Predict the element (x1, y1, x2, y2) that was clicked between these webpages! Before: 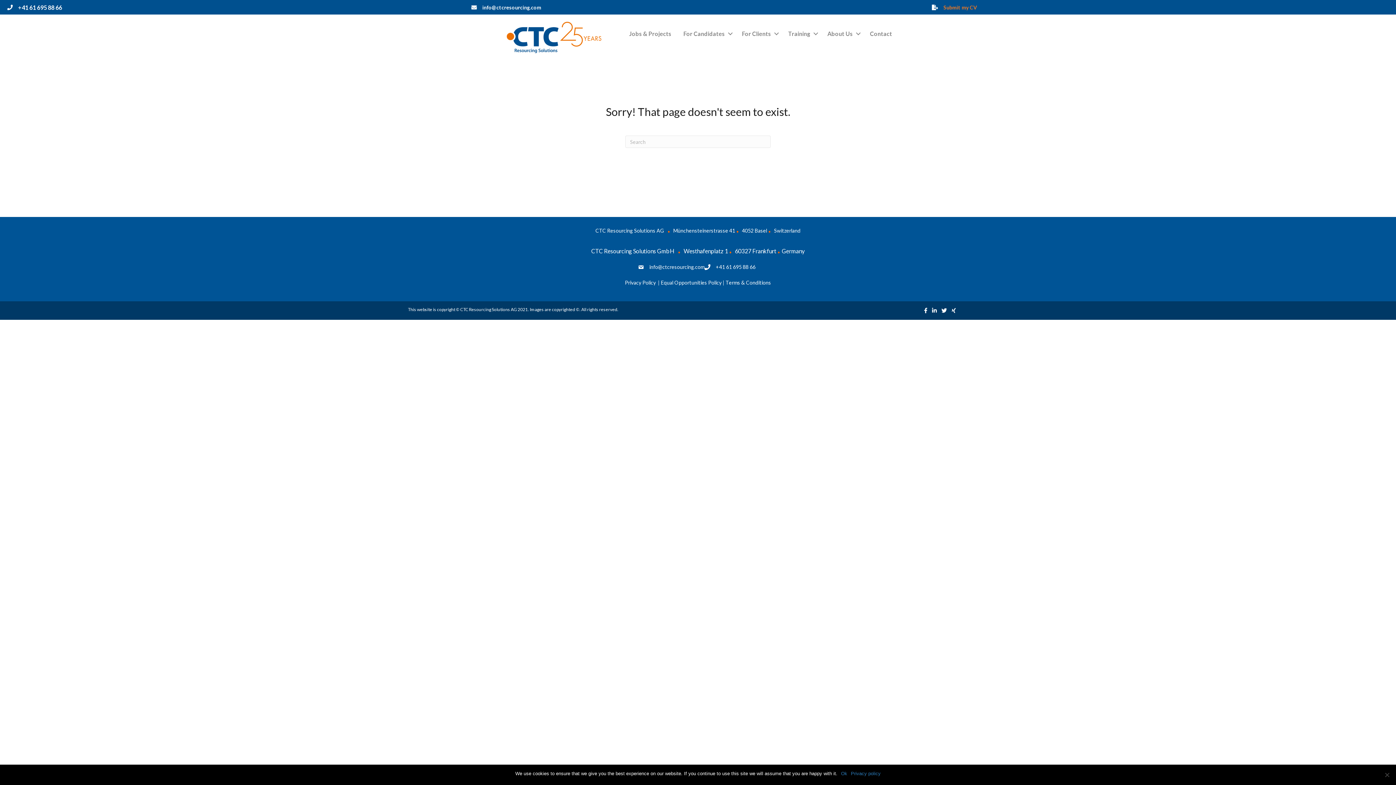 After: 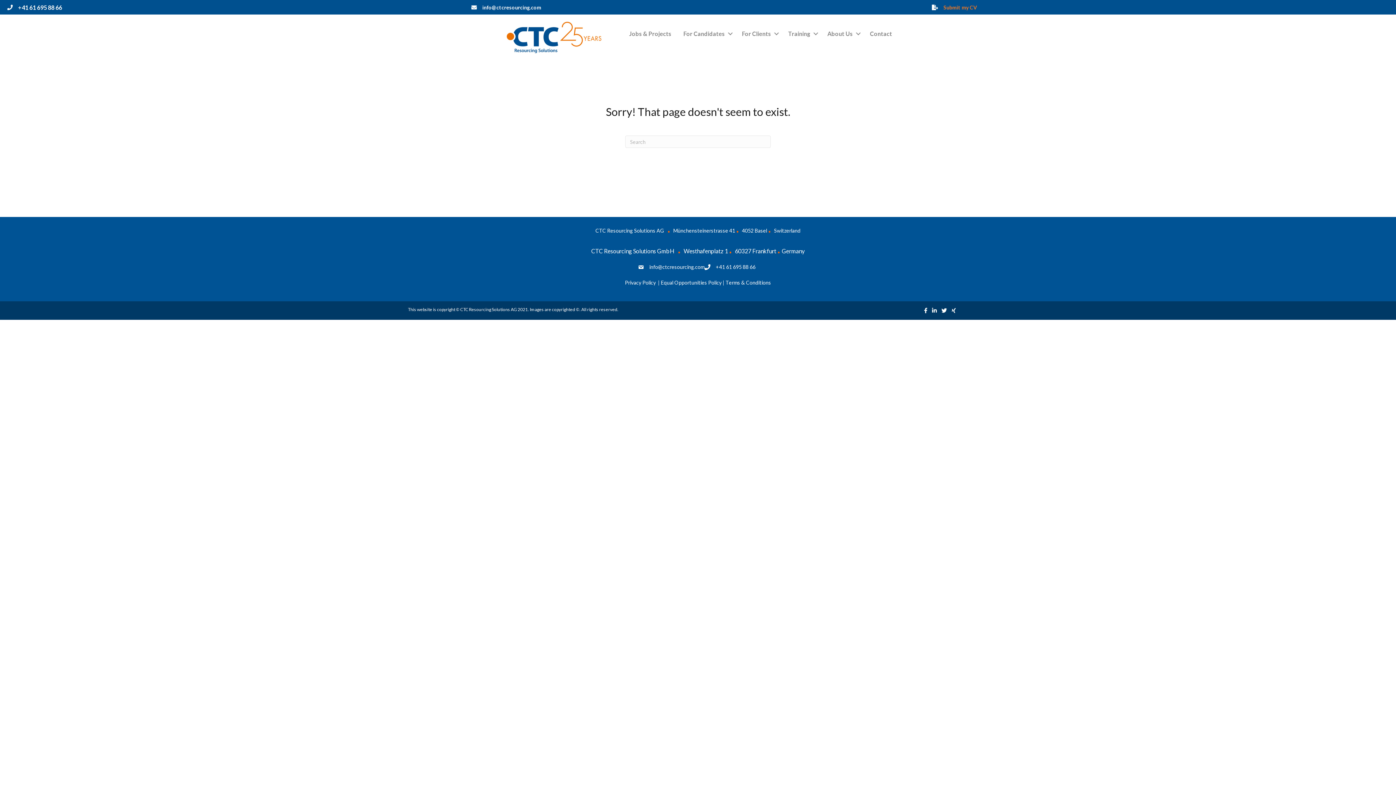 Action: bbox: (841, 770, 847, 777) label: Ok